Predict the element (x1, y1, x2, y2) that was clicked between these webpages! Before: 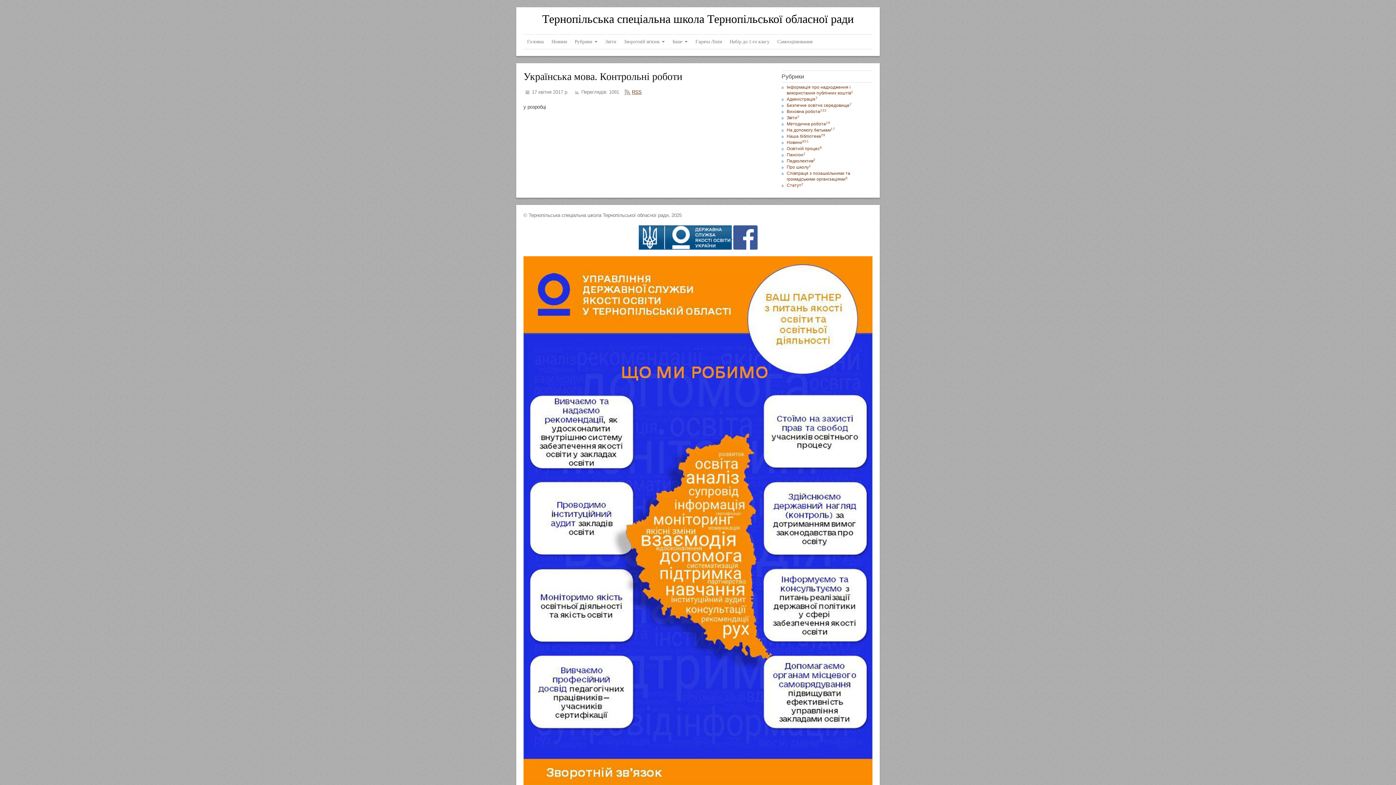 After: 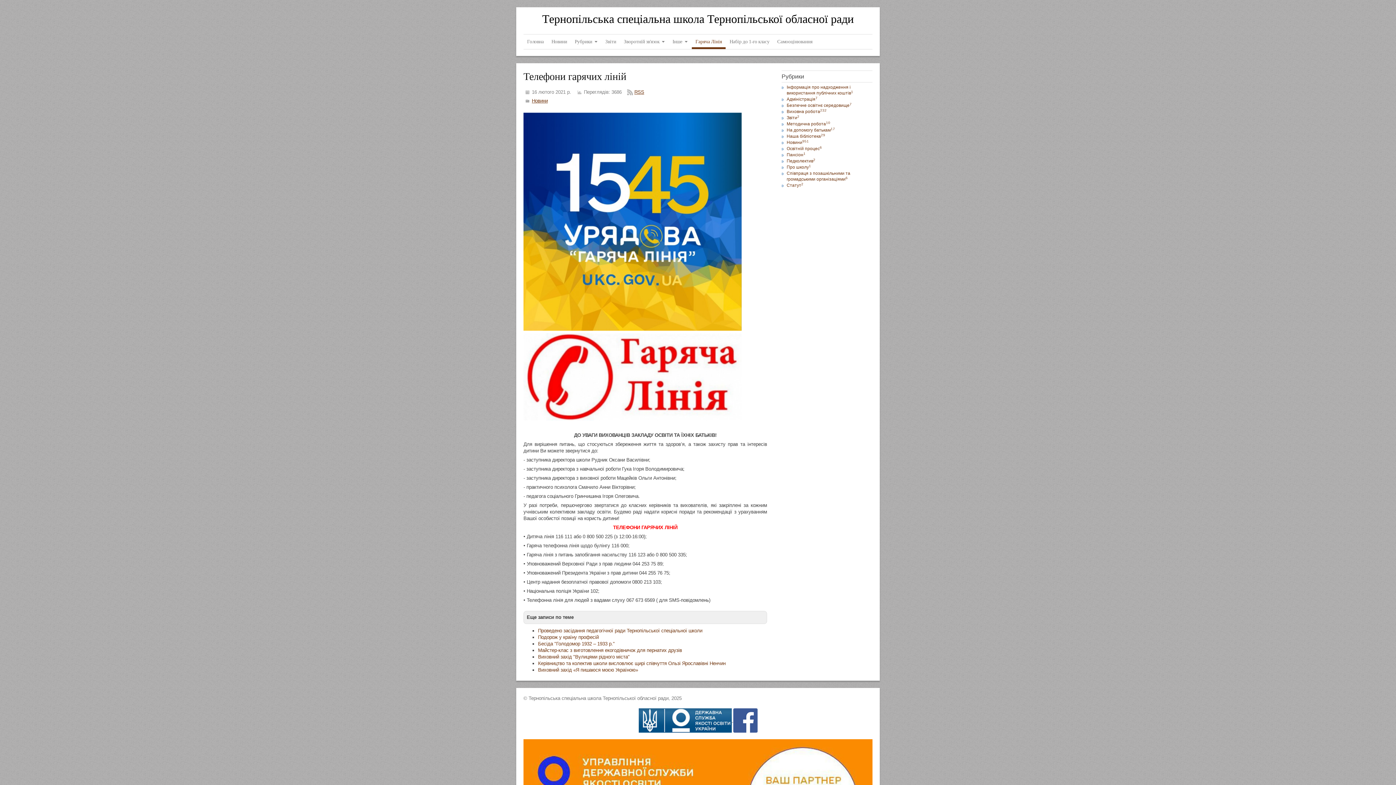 Action: bbox: (692, 36, 725, 47) label: Гаряча Лінія